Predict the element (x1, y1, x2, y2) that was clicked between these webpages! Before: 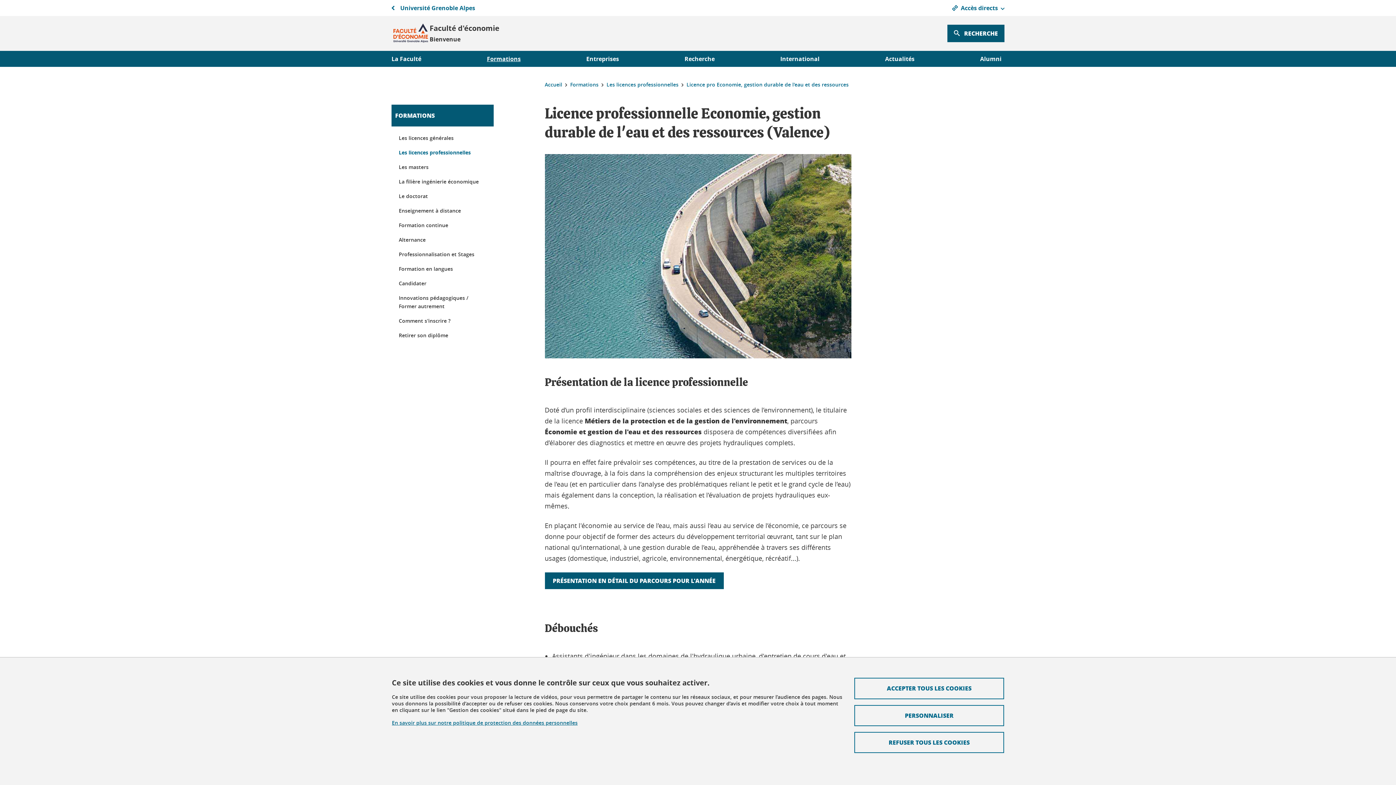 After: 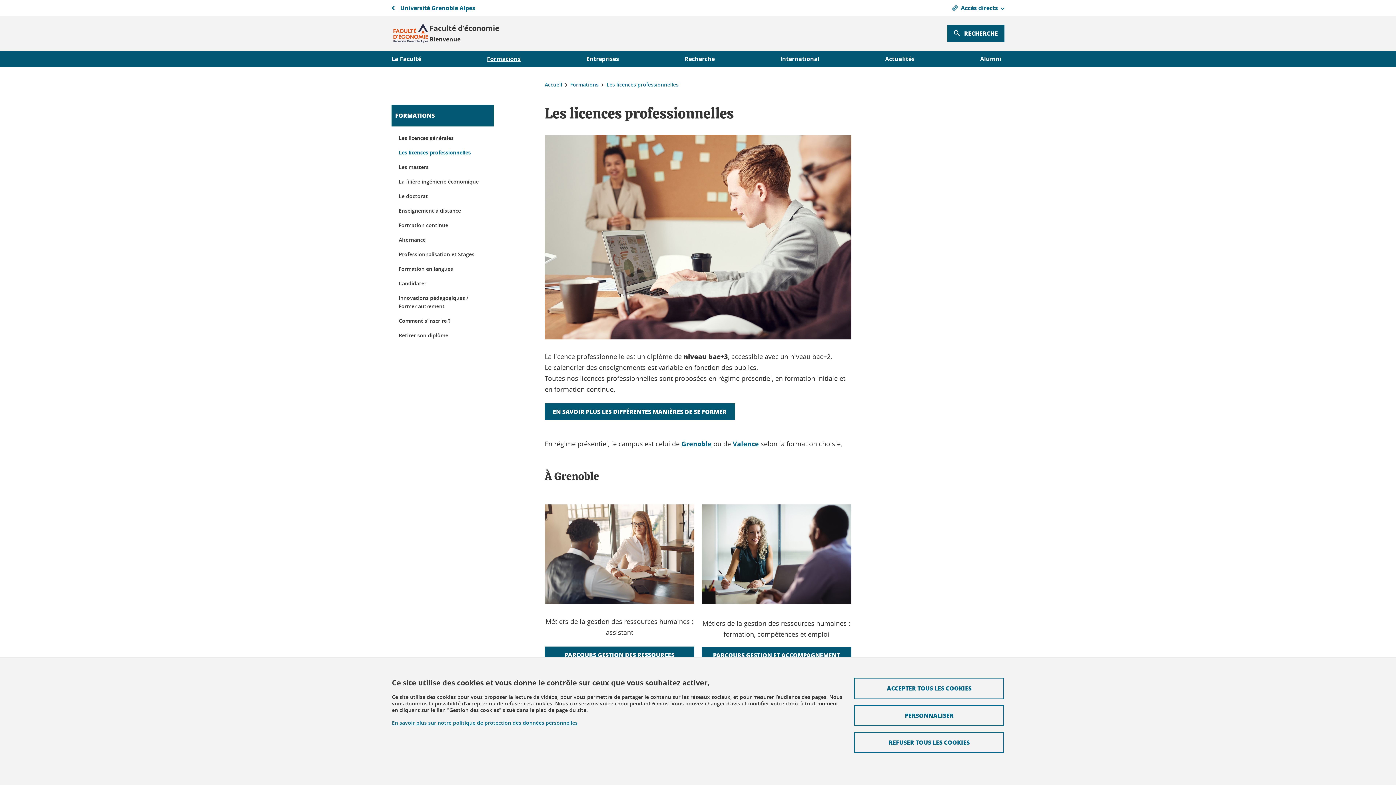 Action: label: Les licences professionnelles bbox: (398, 148, 486, 156)